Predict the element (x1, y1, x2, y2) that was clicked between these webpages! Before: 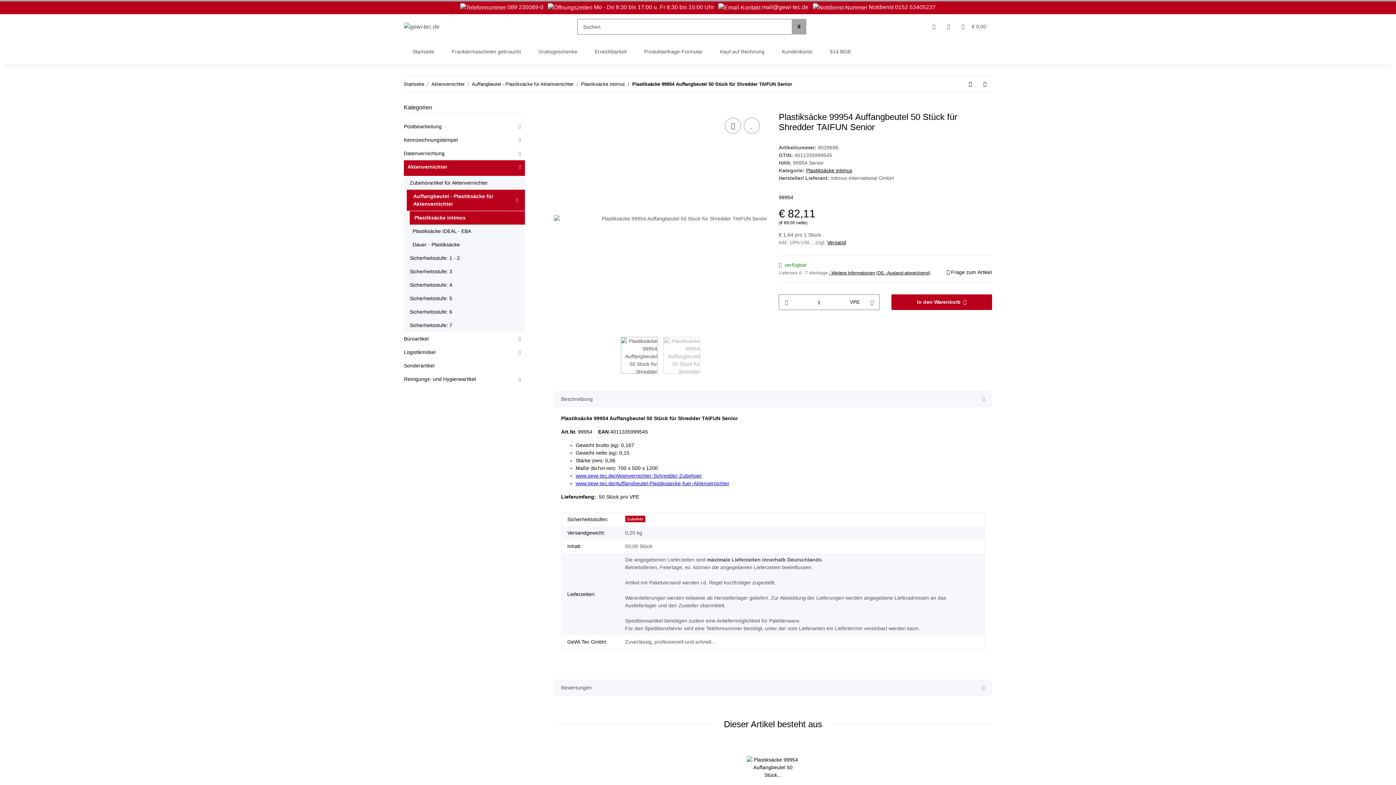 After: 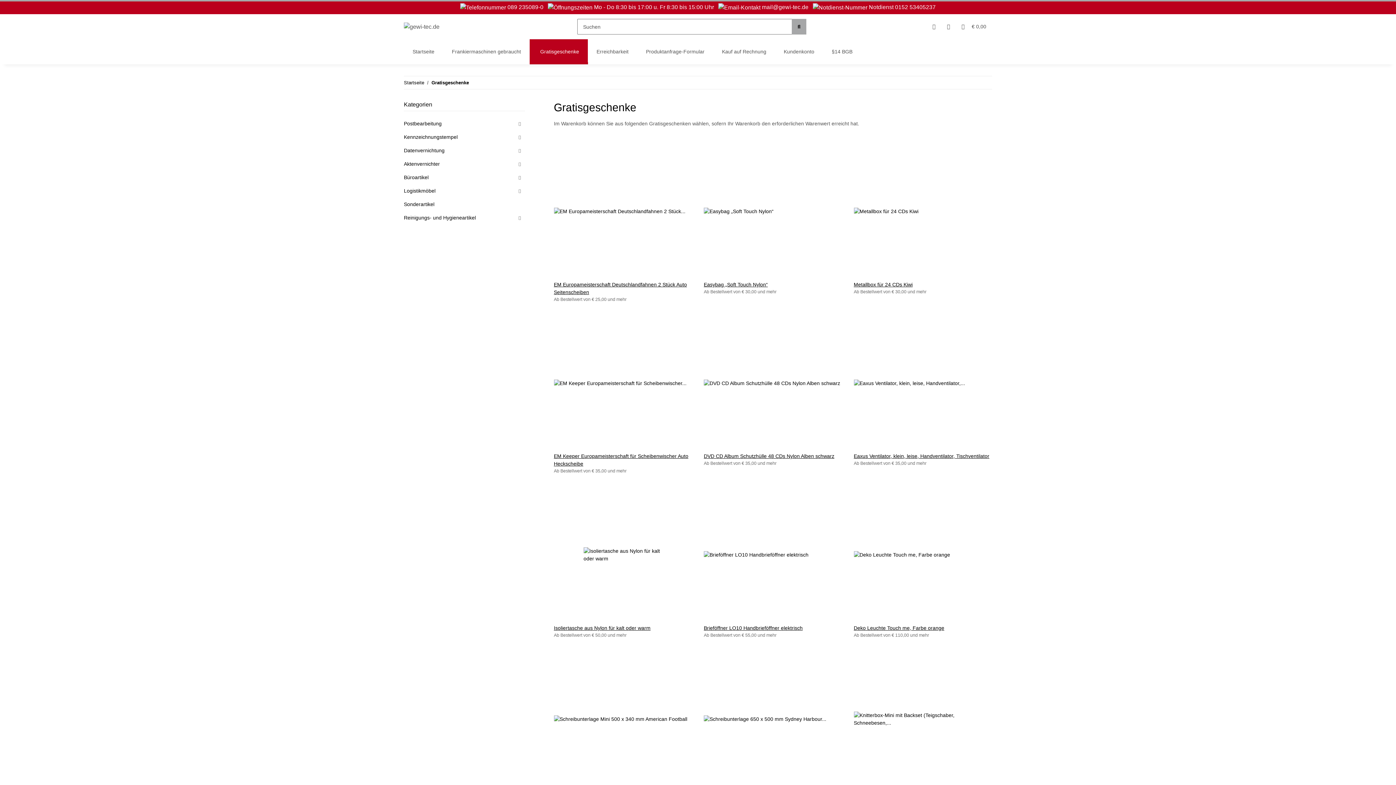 Action: label: Gratisgeschenke bbox: (529, 39, 586, 64)